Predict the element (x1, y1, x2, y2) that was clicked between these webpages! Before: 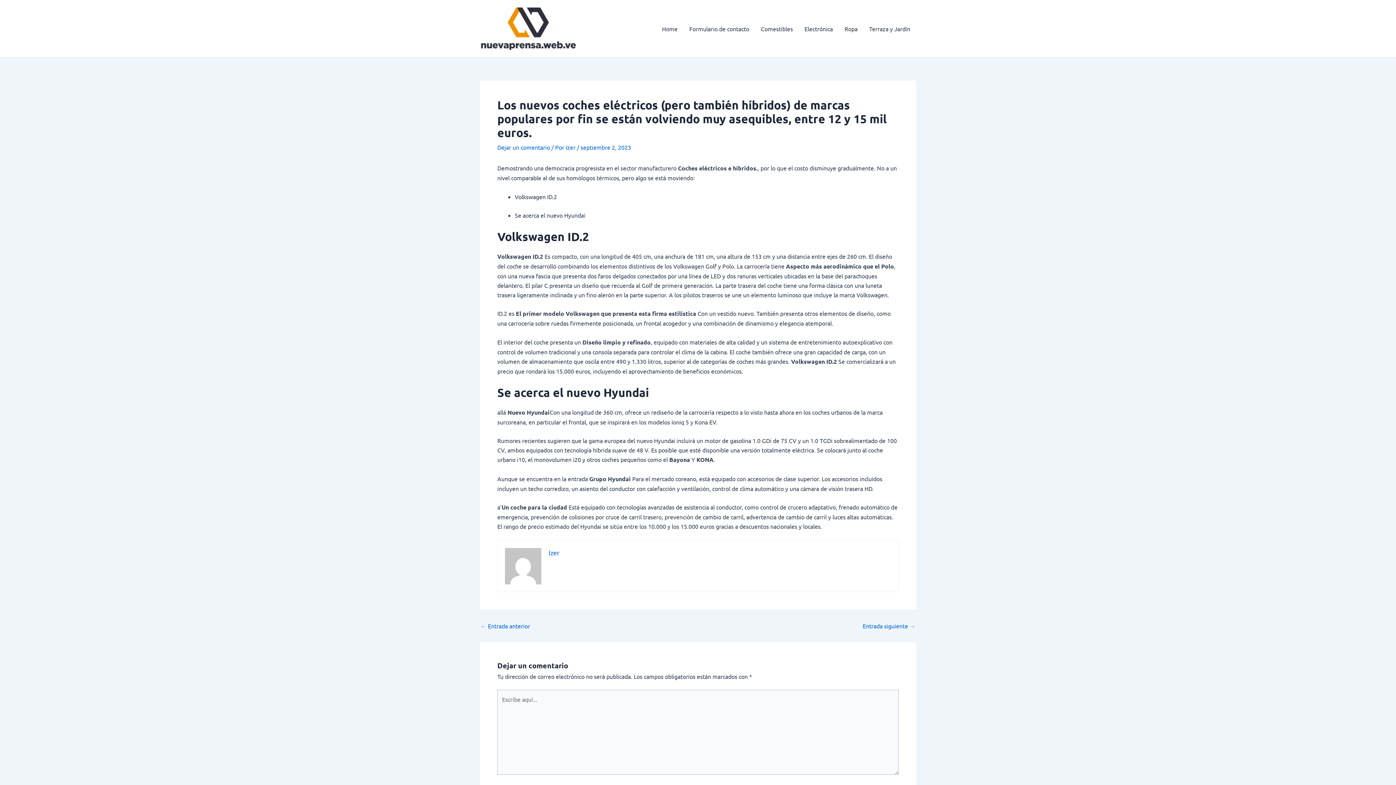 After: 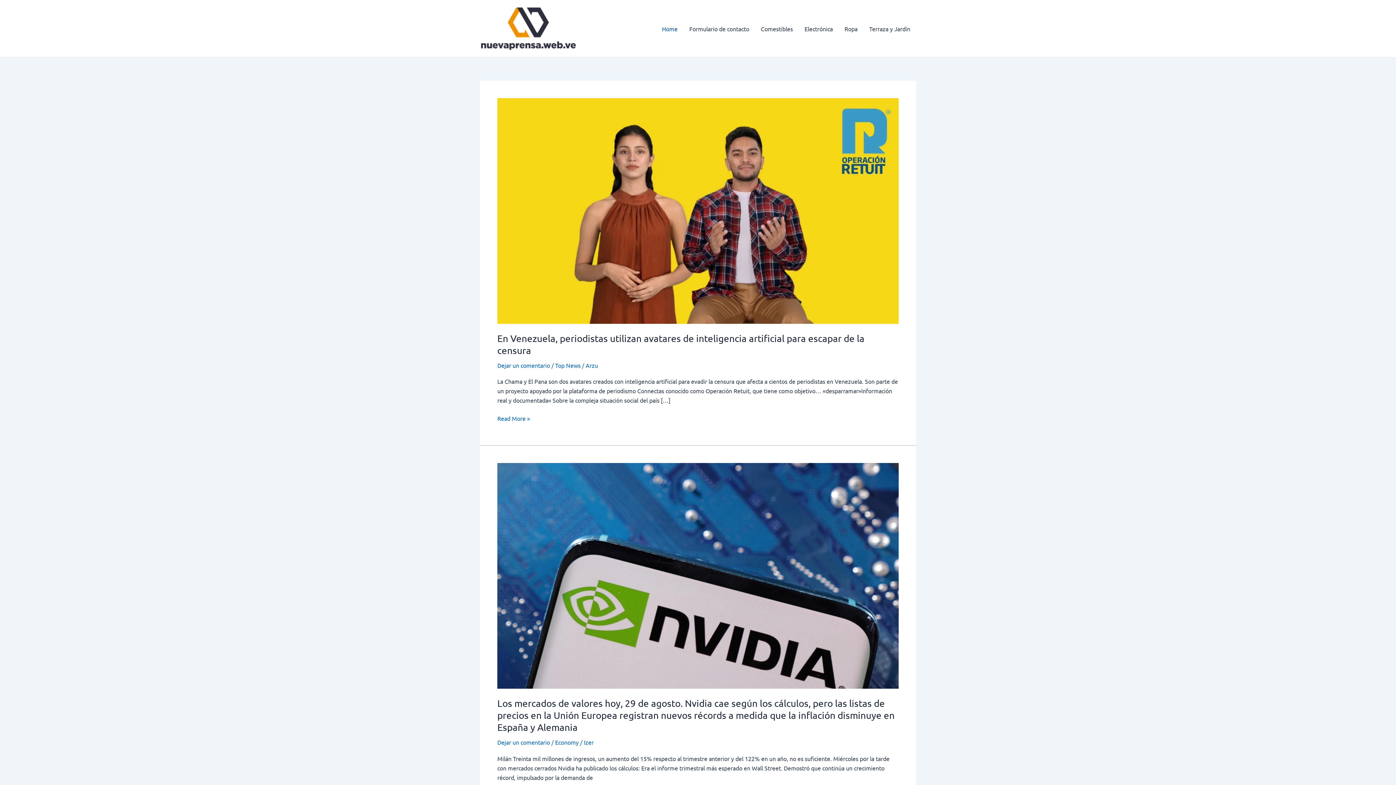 Action: bbox: (565, 143, 577, 150) label: Izer 